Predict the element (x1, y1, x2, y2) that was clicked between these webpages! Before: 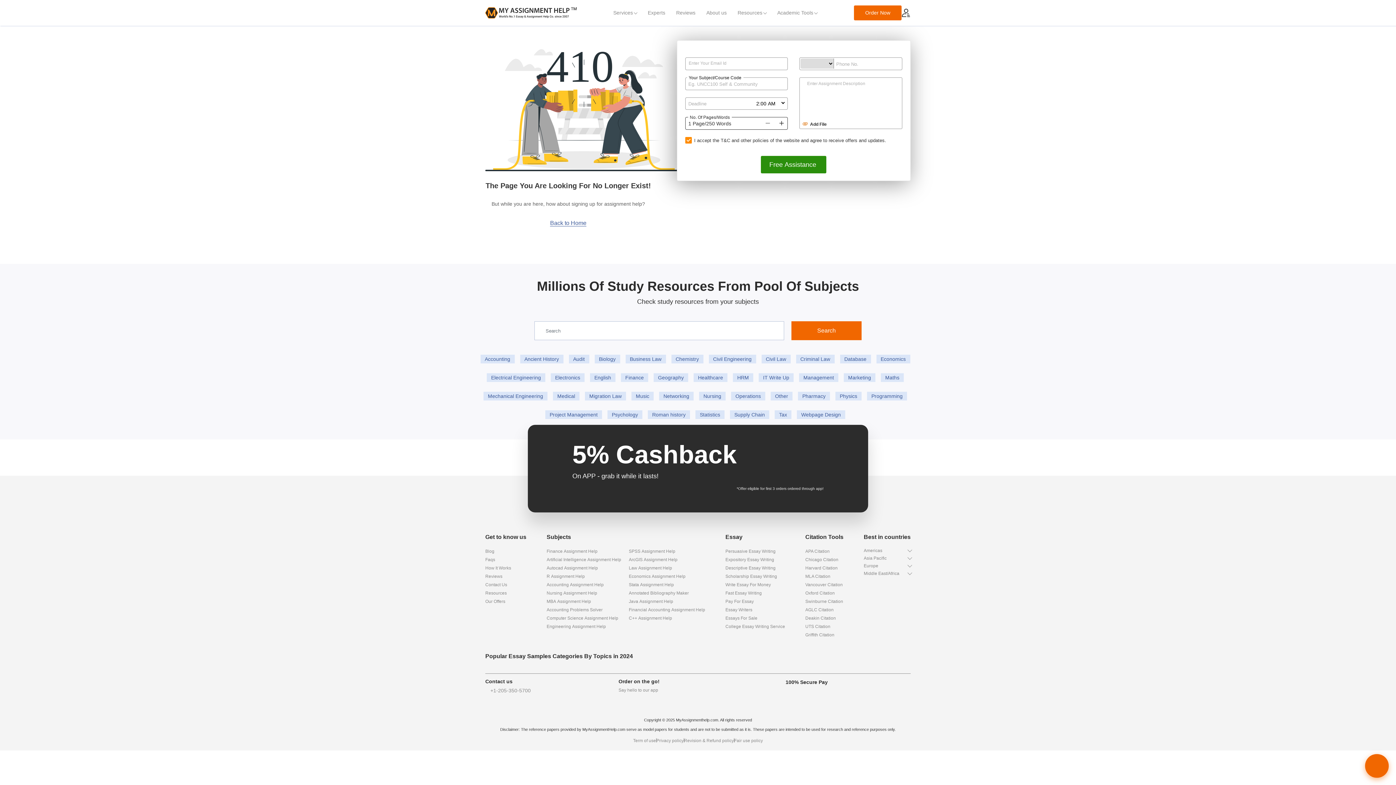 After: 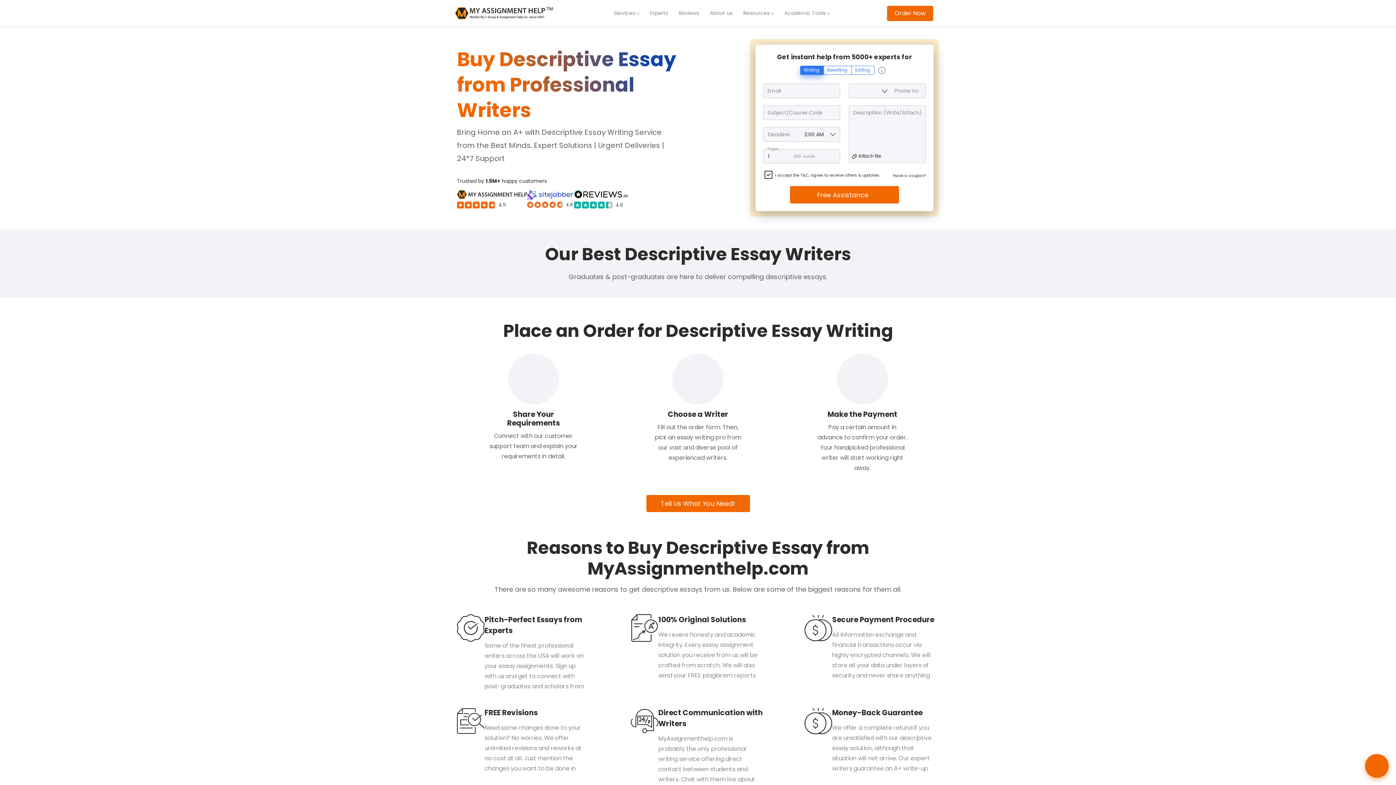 Action: bbox: (725, 565, 775, 570) label: Descriptive Essay Writing